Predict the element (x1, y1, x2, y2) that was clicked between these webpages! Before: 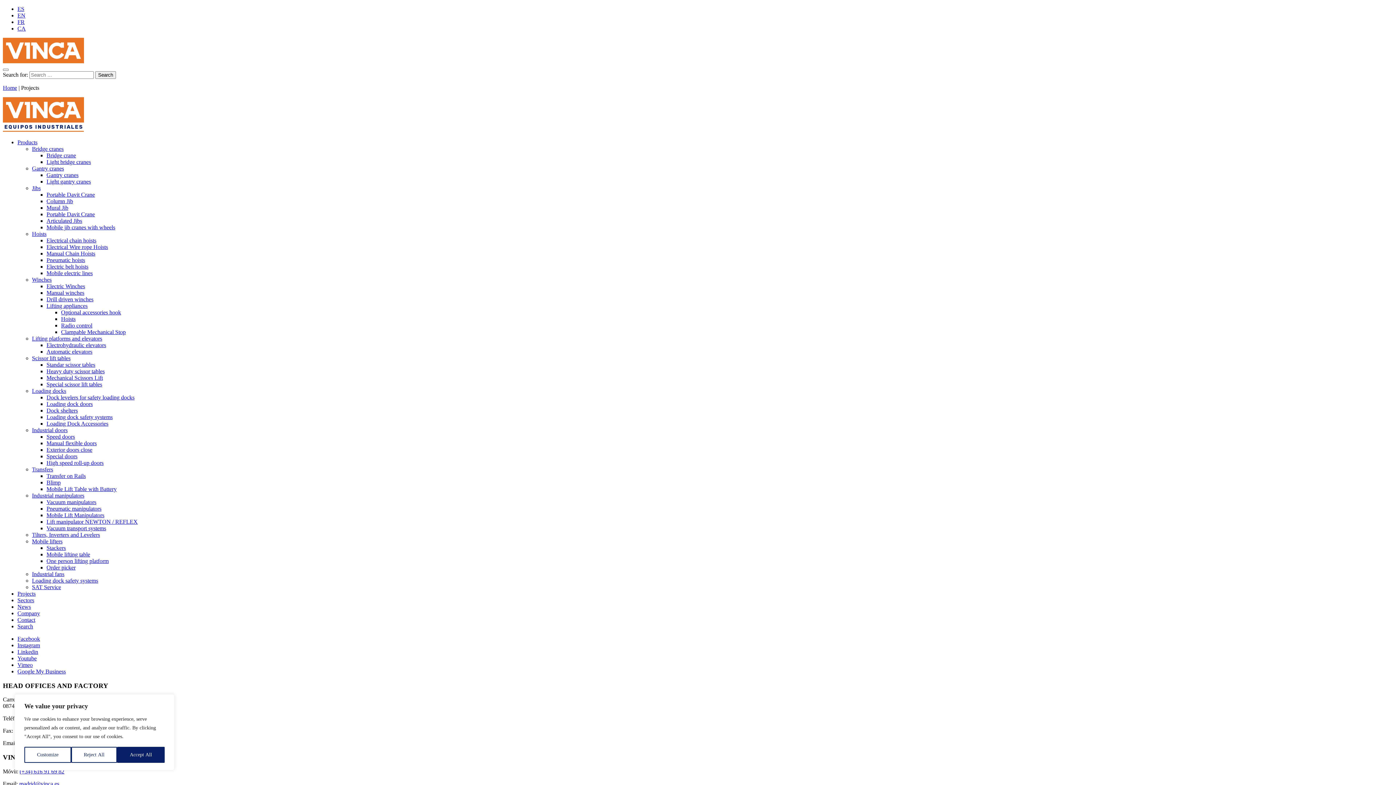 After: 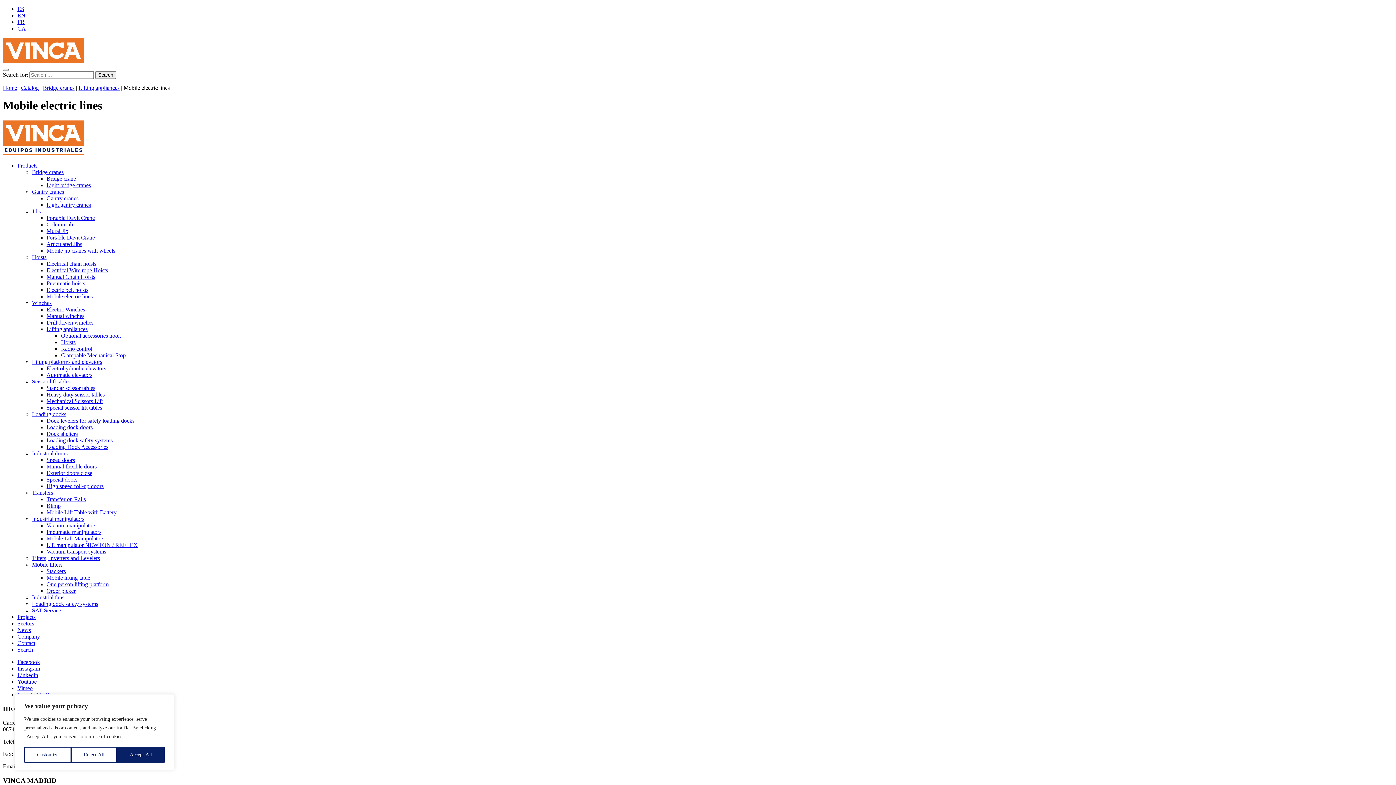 Action: label: Mobile electric lines bbox: (46, 270, 92, 276)